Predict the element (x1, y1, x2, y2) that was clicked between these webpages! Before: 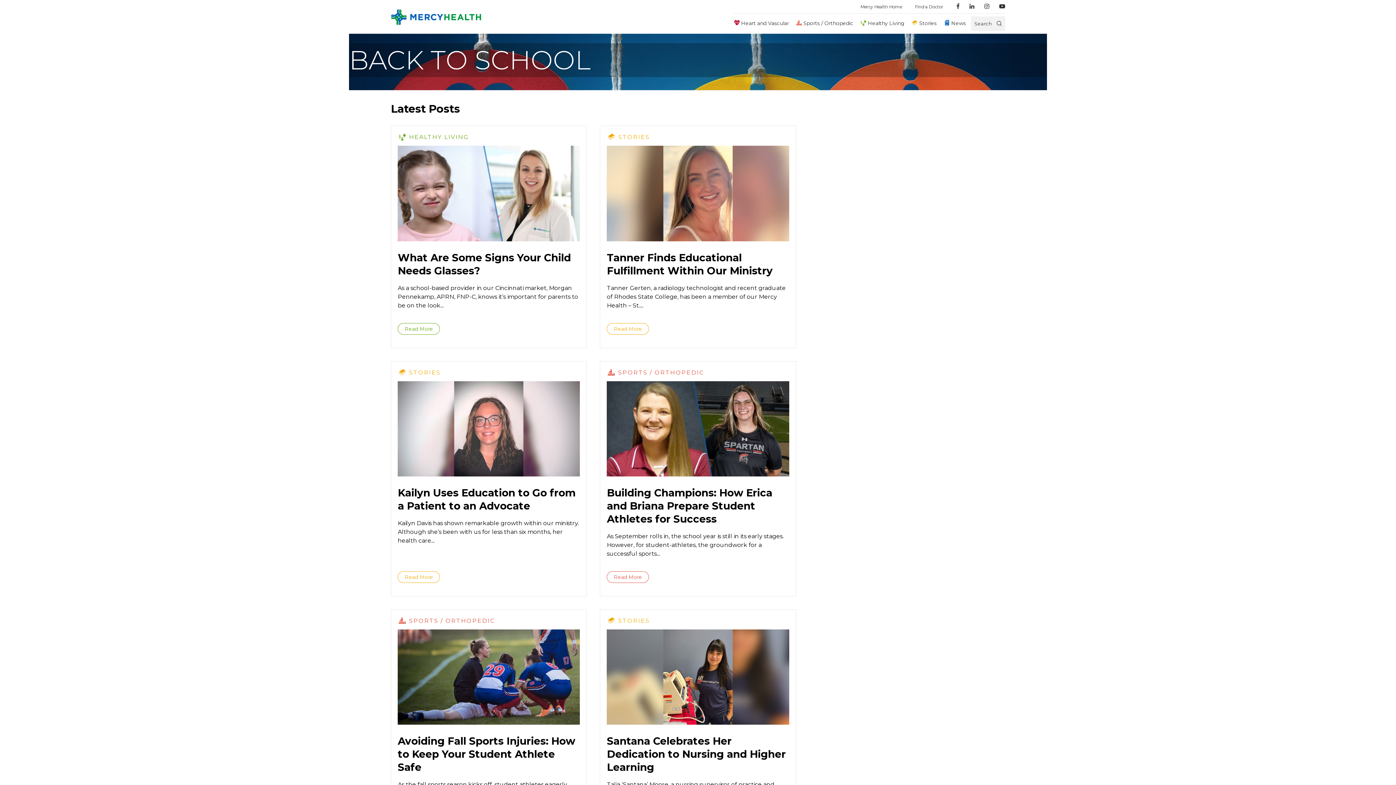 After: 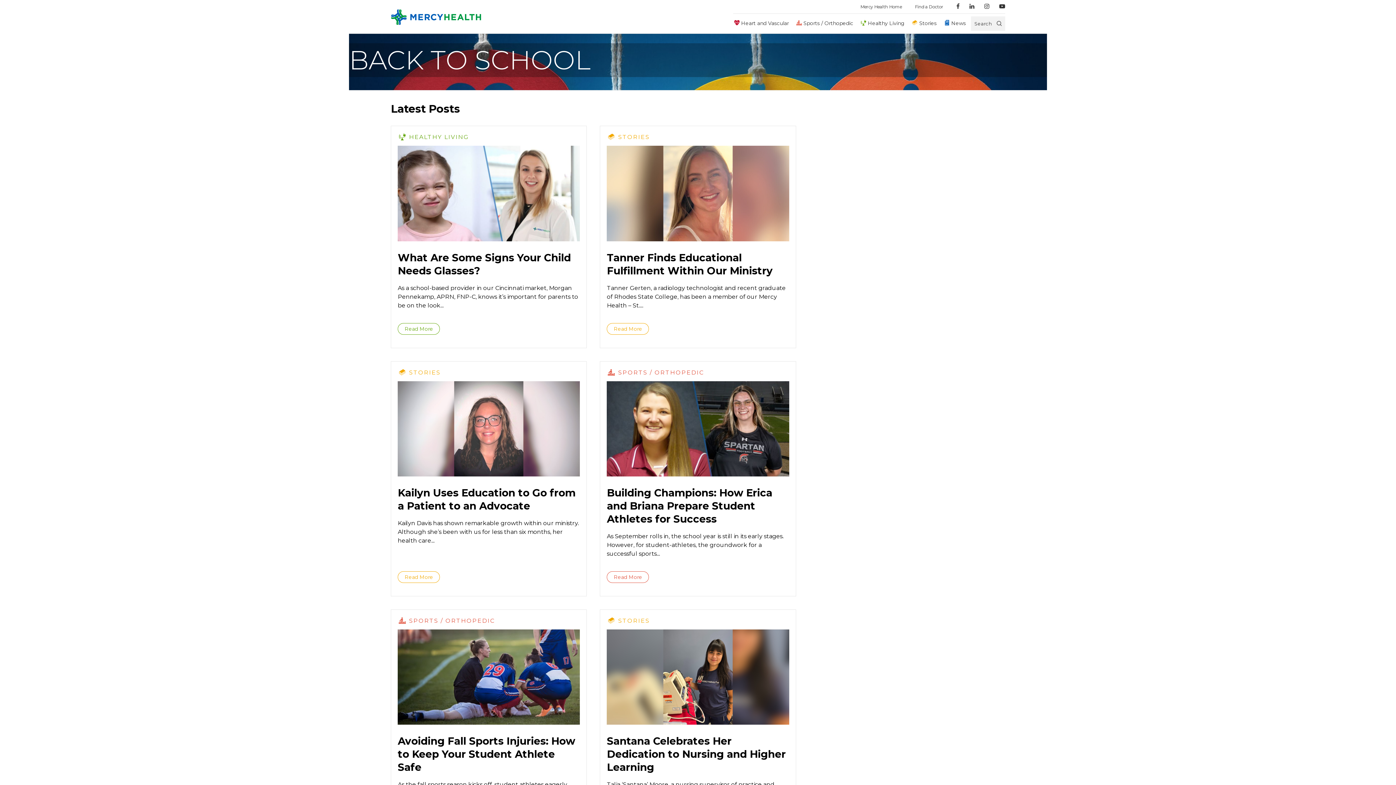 Action: bbox: (999, 0, 1005, 13)